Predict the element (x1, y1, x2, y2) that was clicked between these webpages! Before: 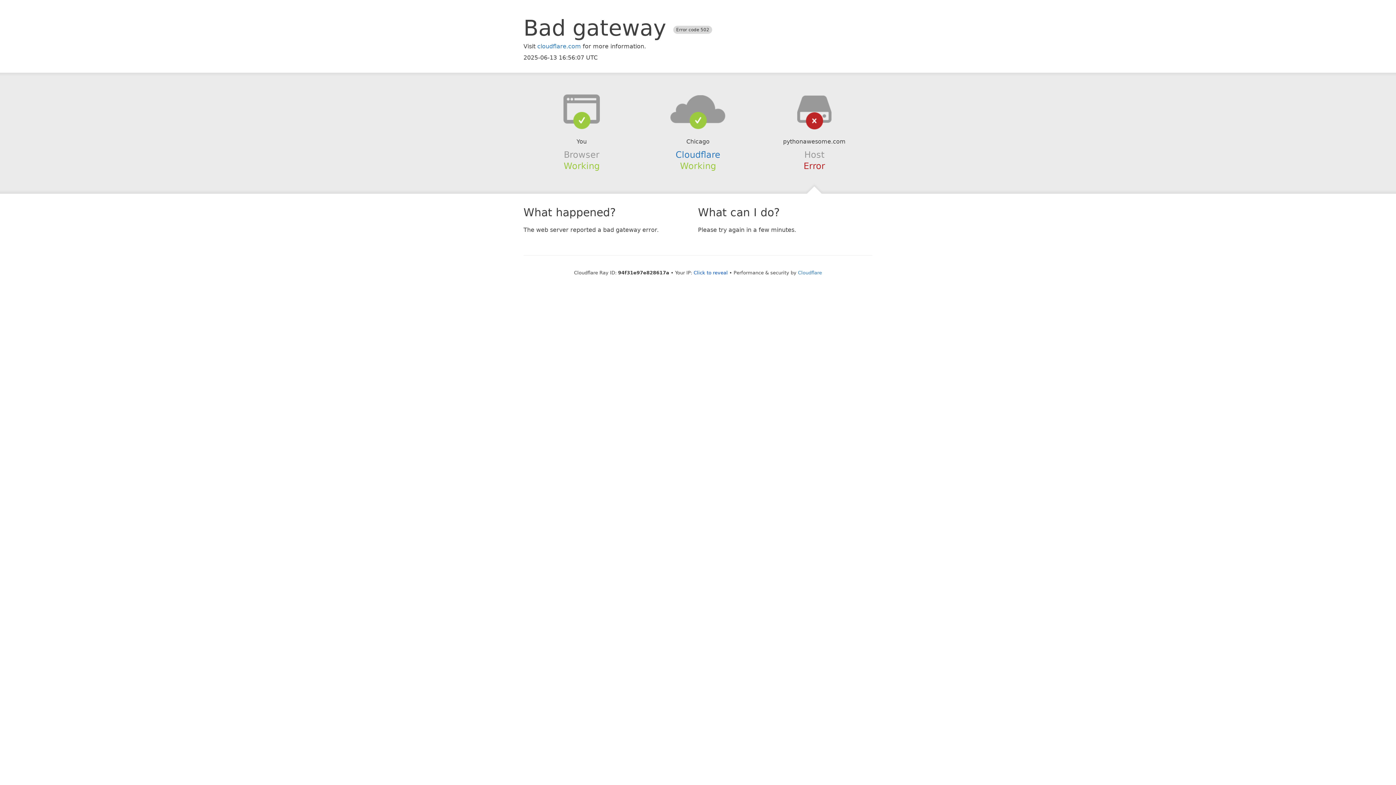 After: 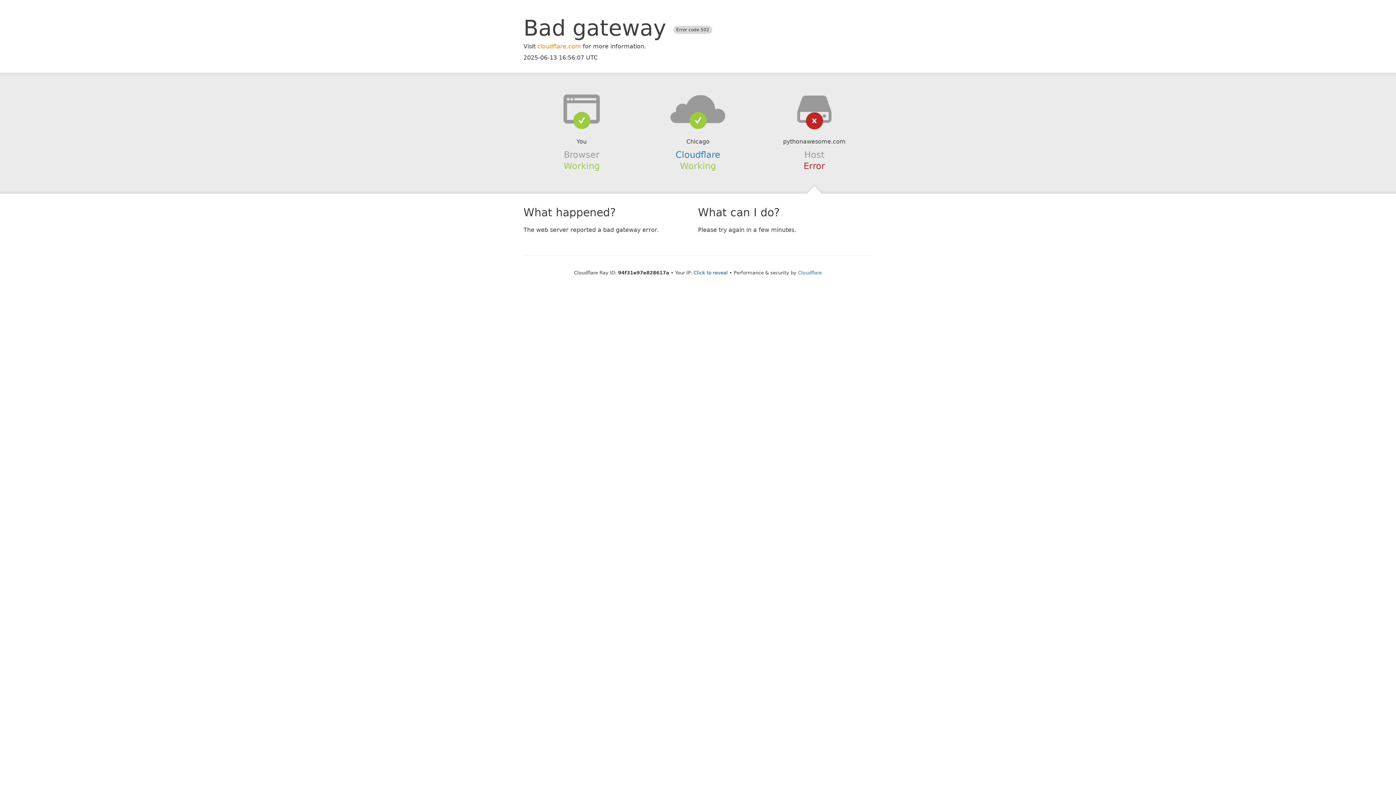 Action: label: cloudflare.com bbox: (537, 42, 581, 49)